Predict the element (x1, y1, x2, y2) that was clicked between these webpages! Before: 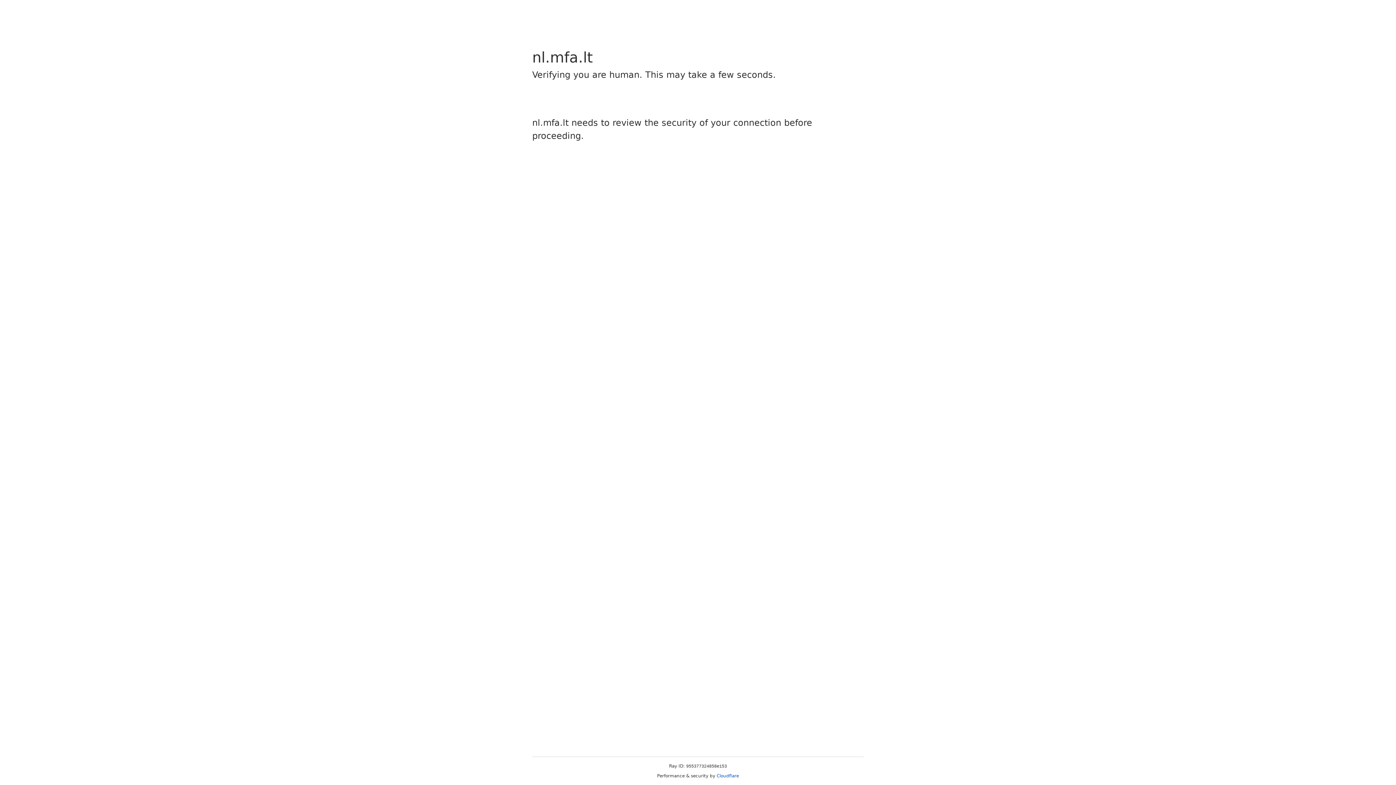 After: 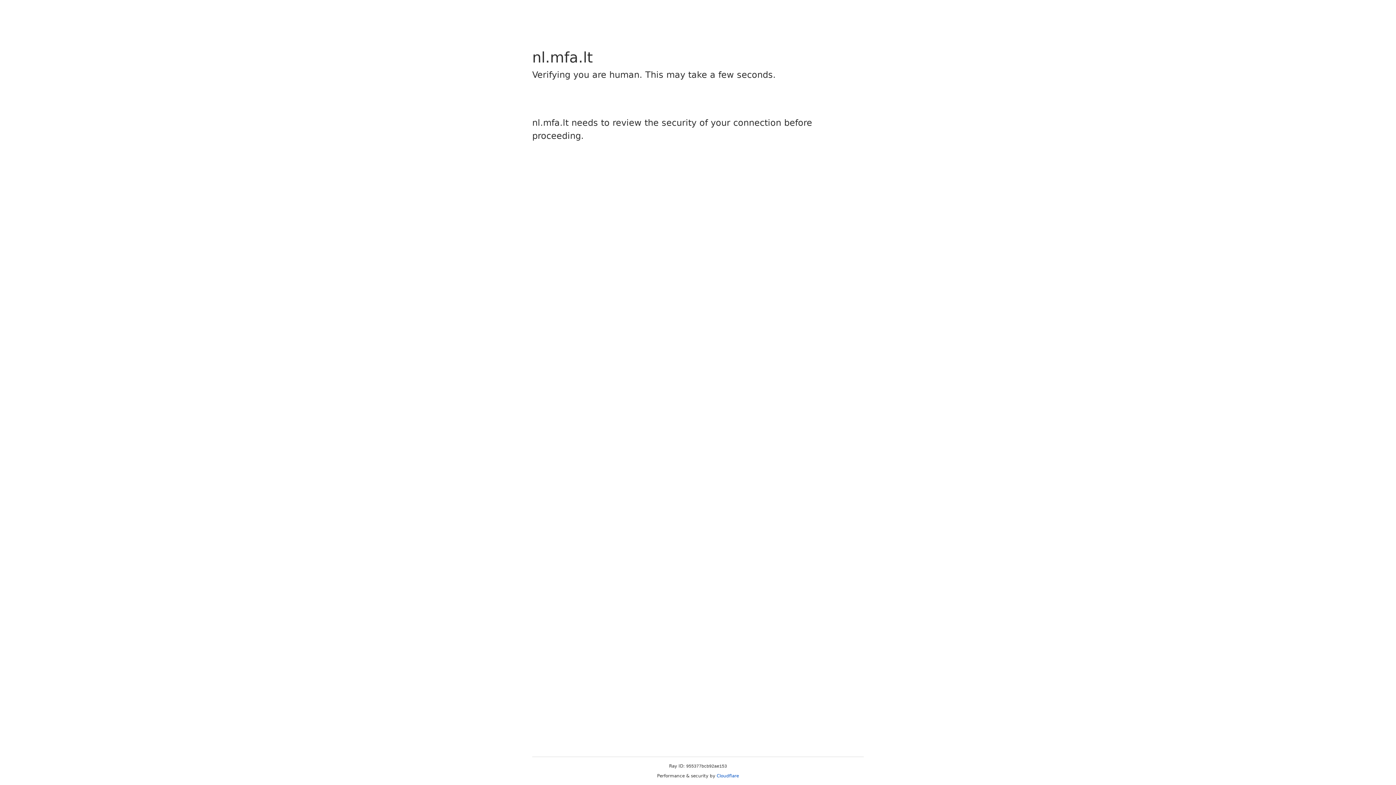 Action: label: Cloudflare bbox: (716, 773, 739, 778)